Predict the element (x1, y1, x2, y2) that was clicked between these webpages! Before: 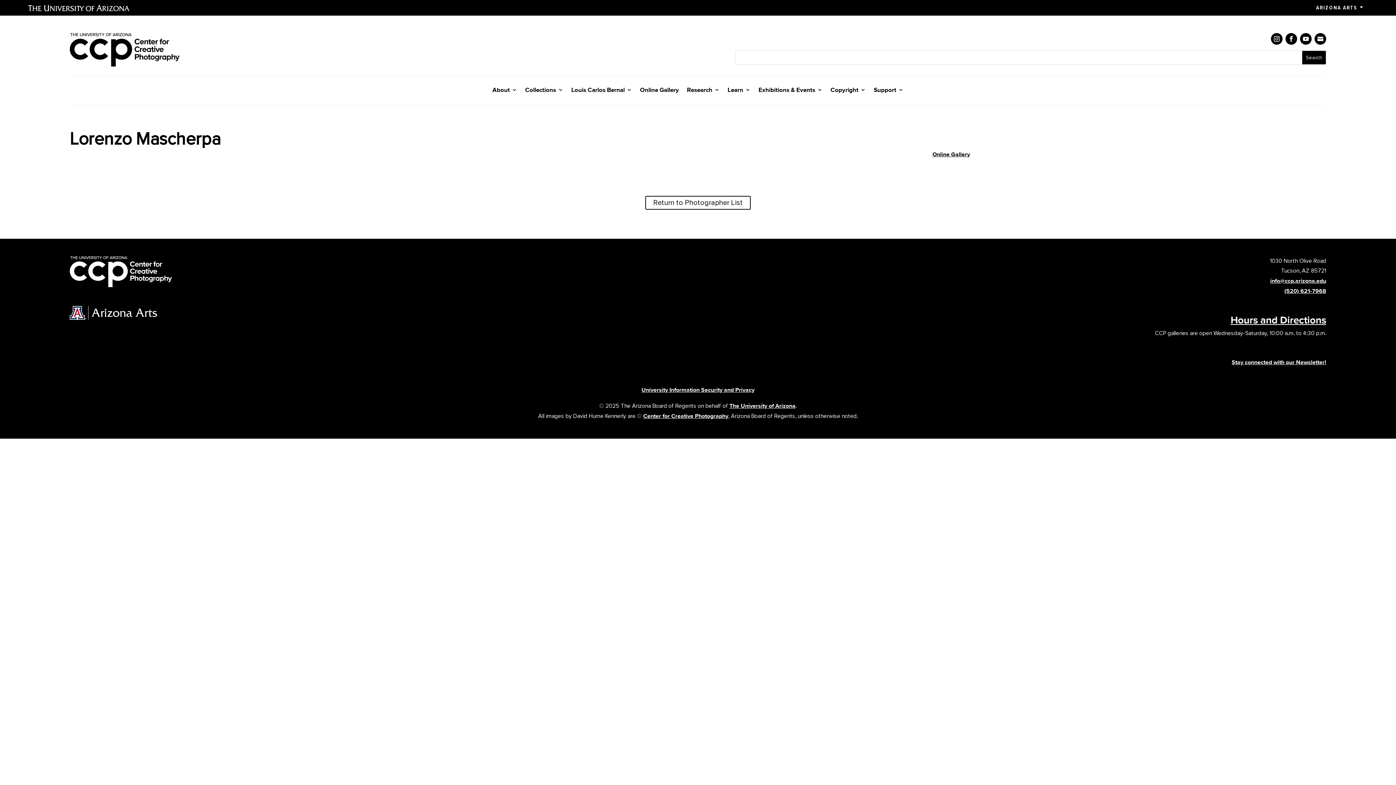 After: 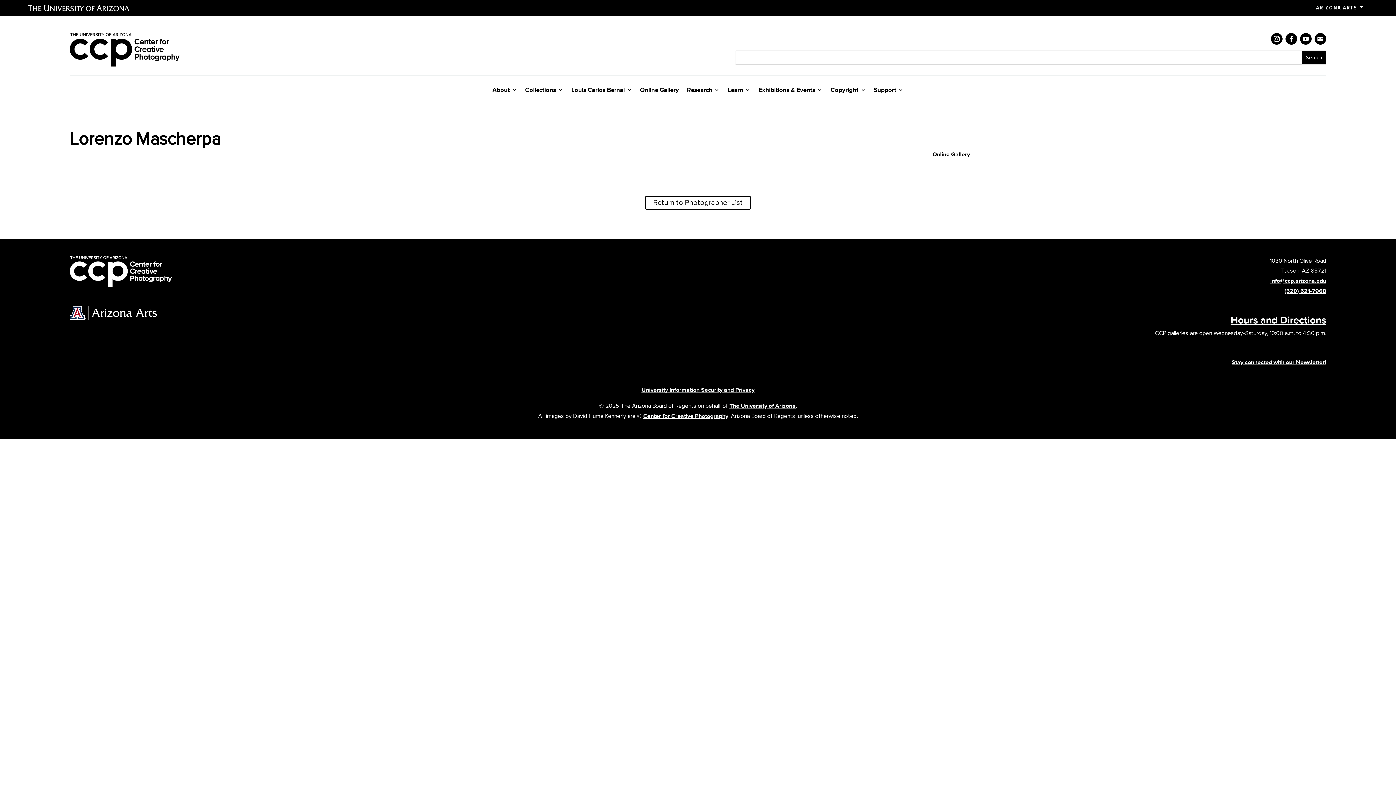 Action: bbox: (729, 402, 795, 409) label: The University of Arizona